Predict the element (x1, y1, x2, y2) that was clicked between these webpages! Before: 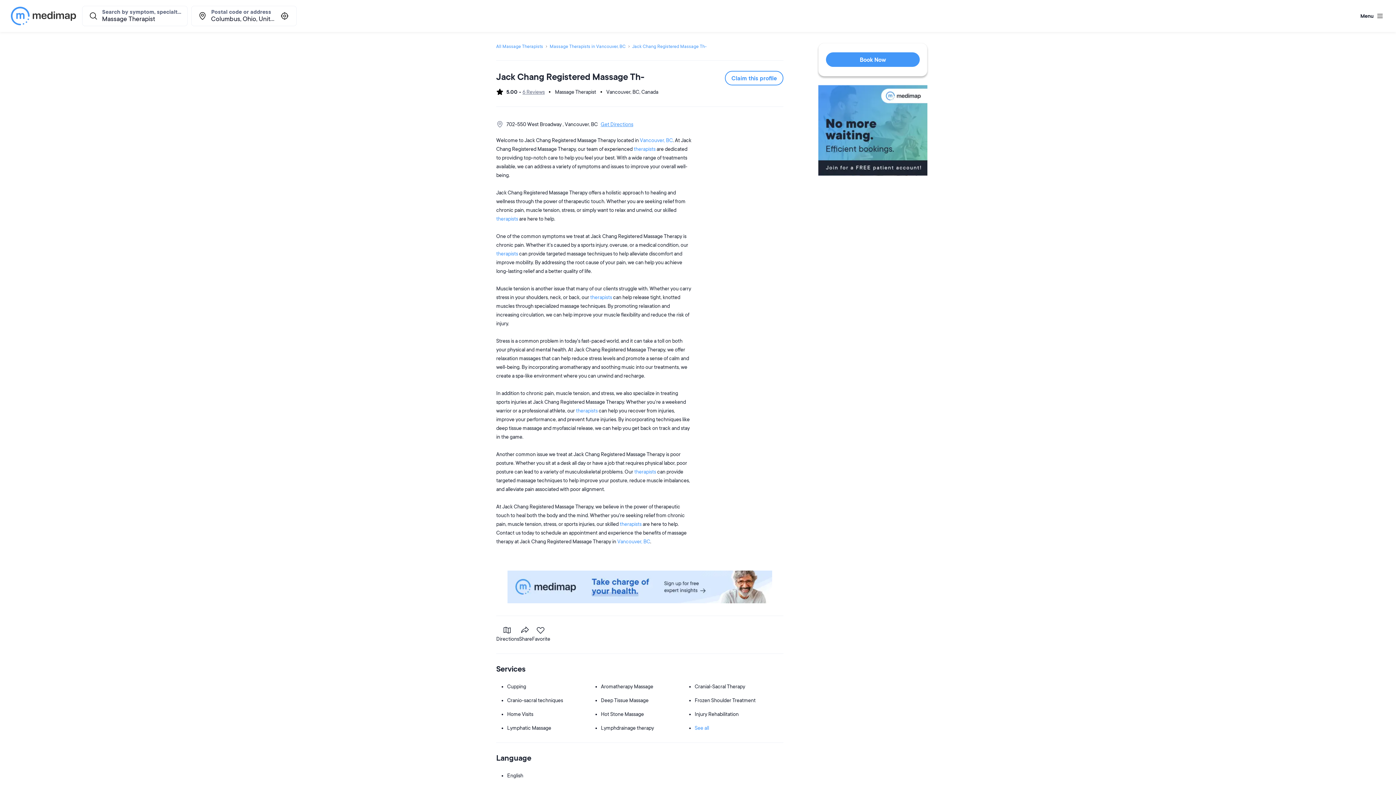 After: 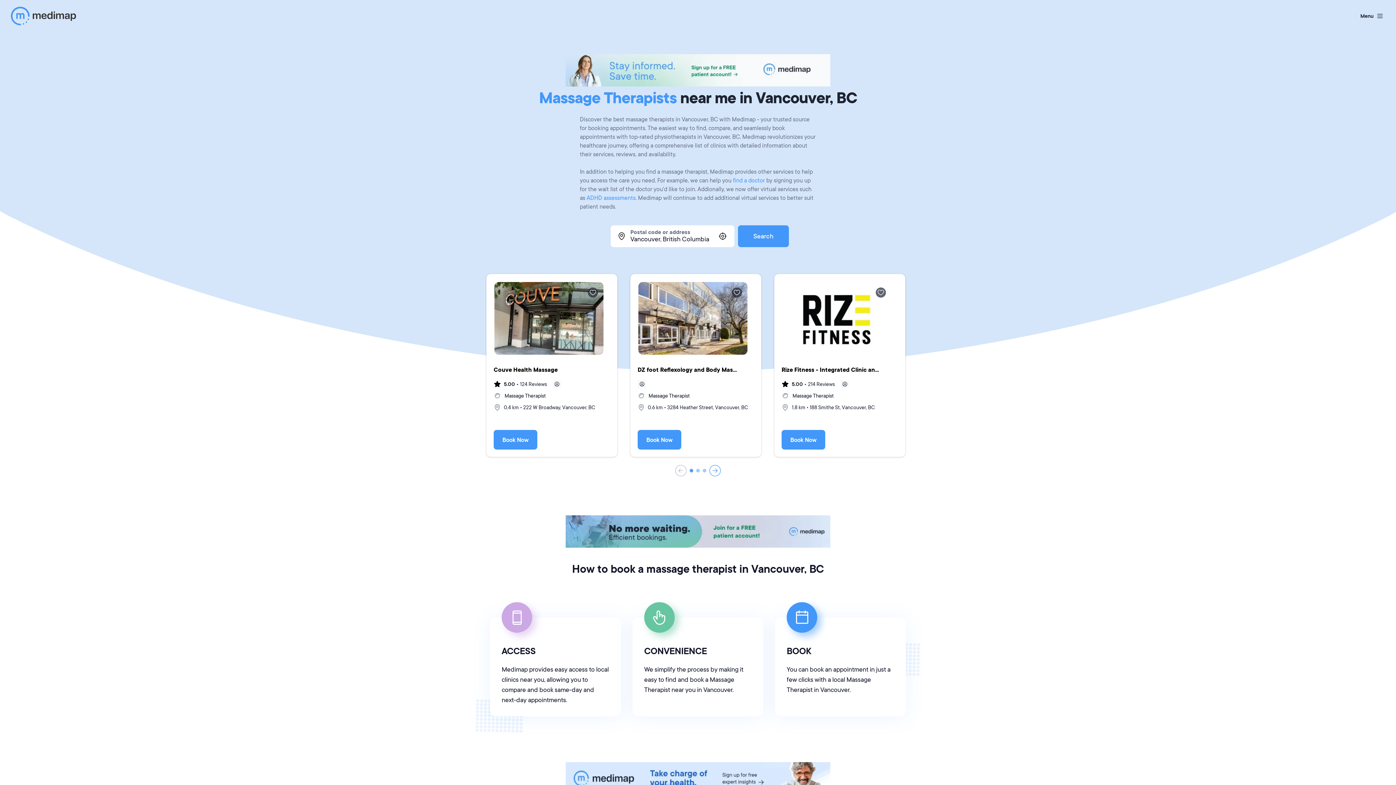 Action: label: Massage Therapists in Vancouver, BC bbox: (549, 43, 625, 49)